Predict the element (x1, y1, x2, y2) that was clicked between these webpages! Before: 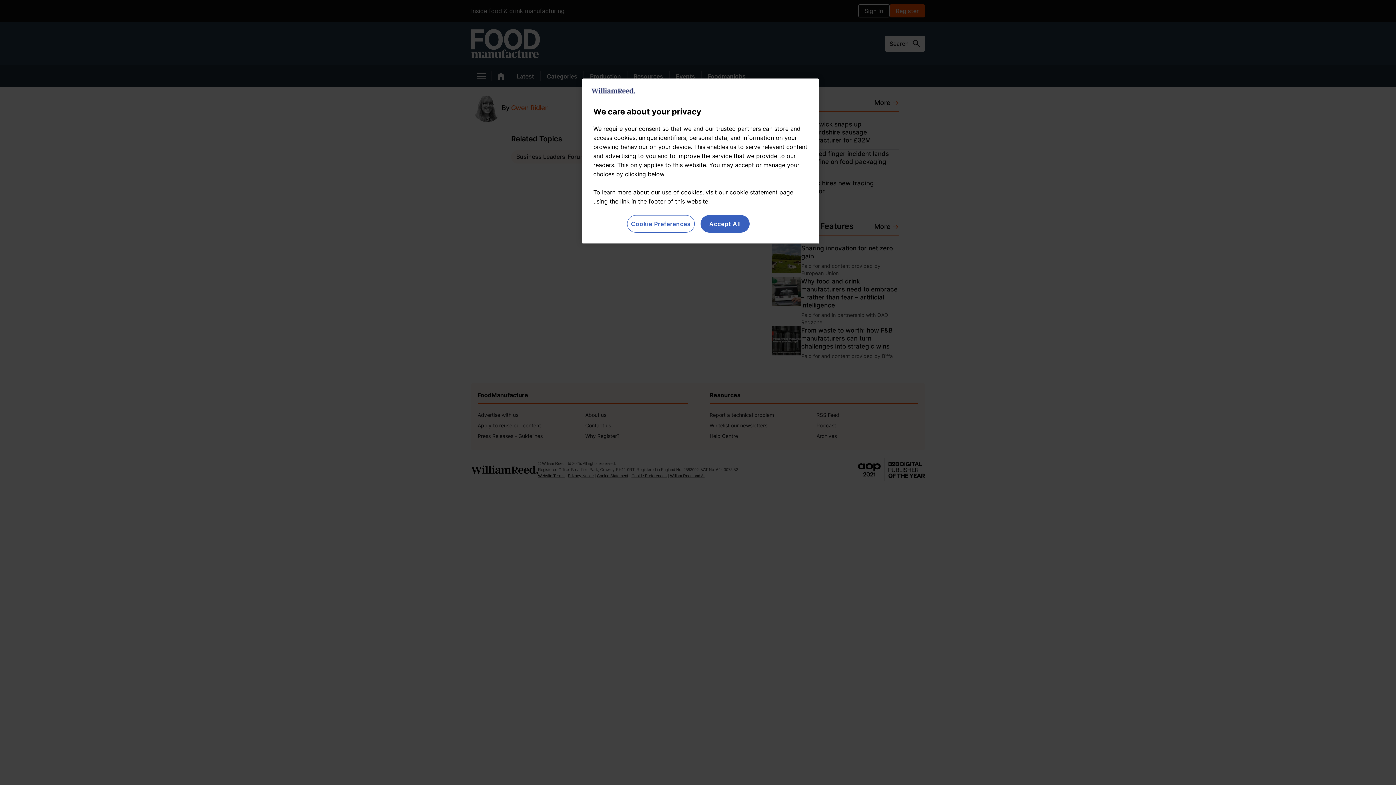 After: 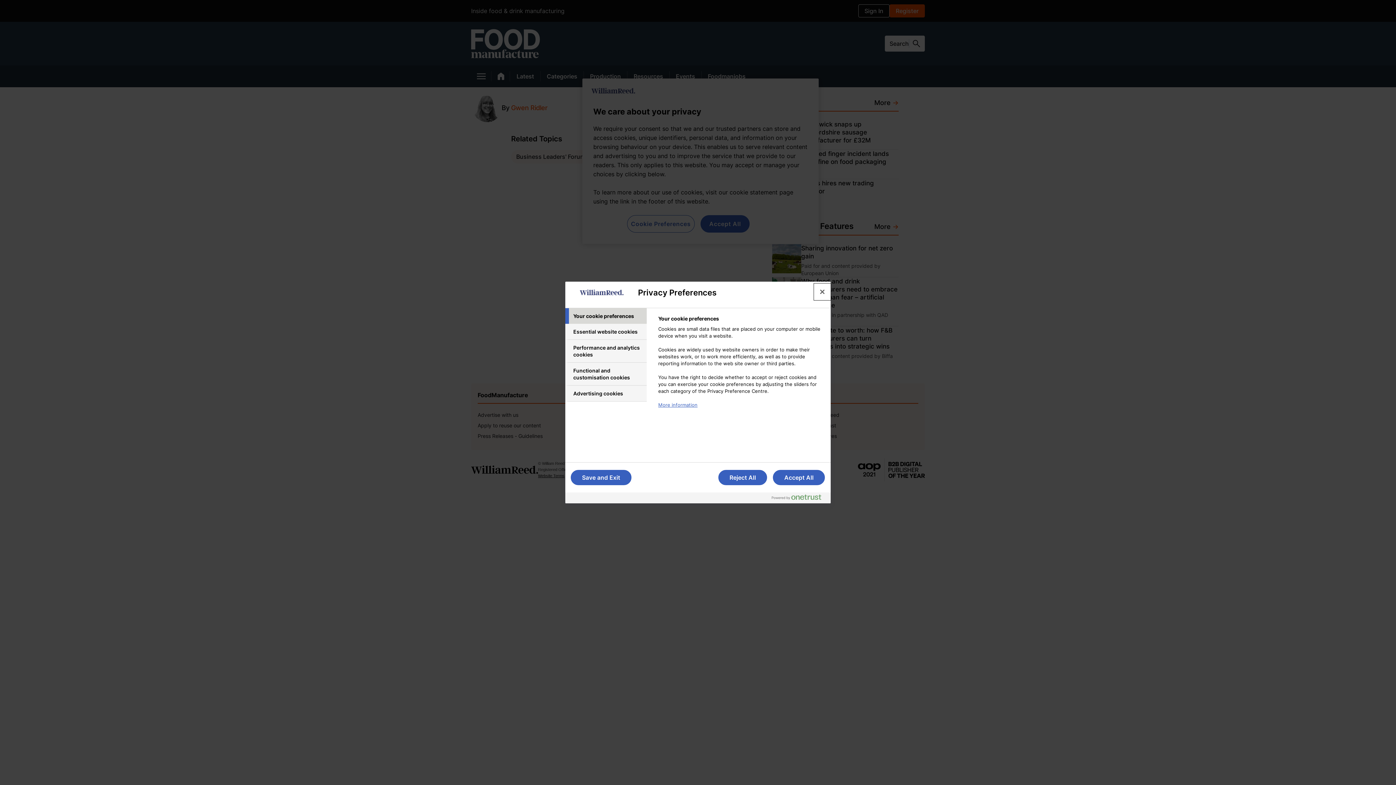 Action: bbox: (627, 215, 694, 232) label: Cookie Preferences